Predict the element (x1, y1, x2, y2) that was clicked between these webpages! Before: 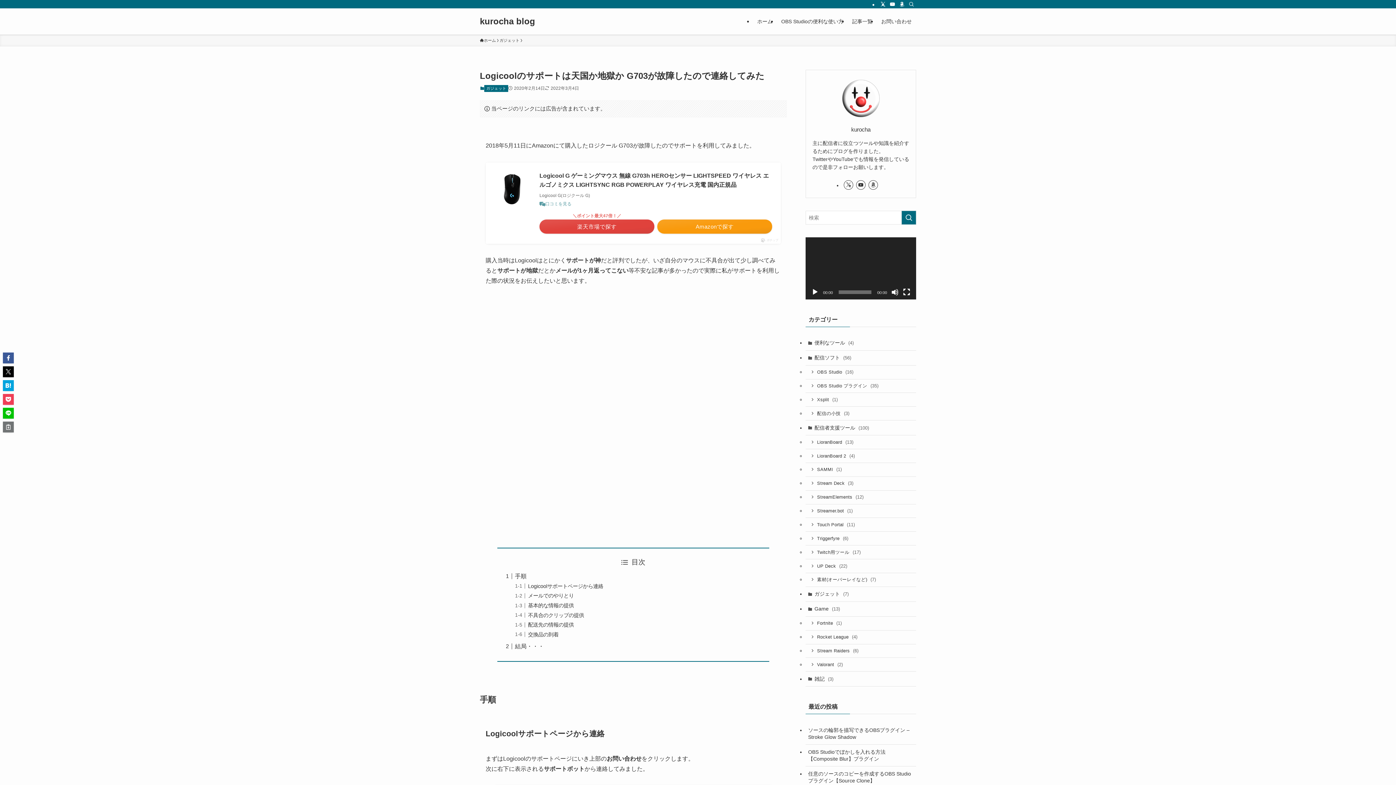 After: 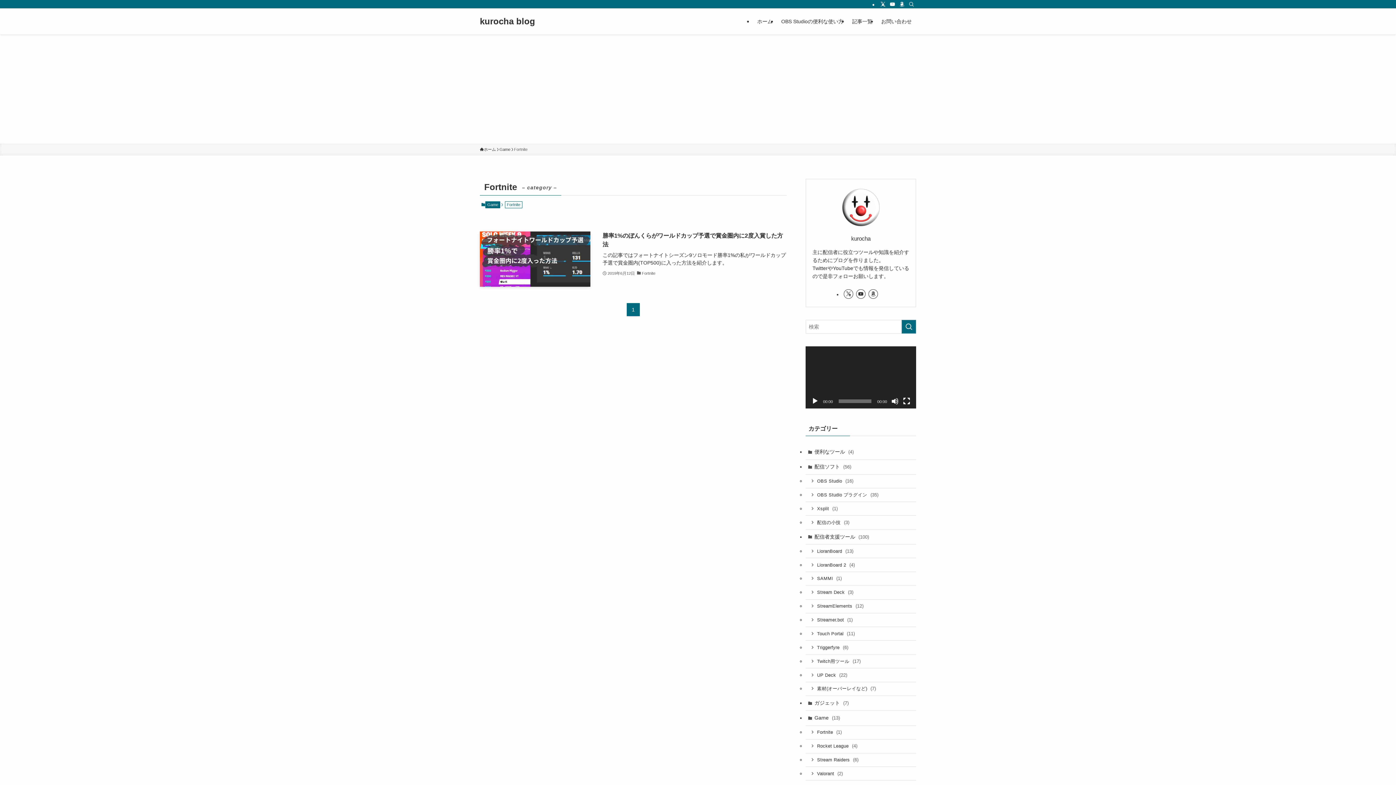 Action: label: Fortnite (1) bbox: (805, 617, 916, 630)